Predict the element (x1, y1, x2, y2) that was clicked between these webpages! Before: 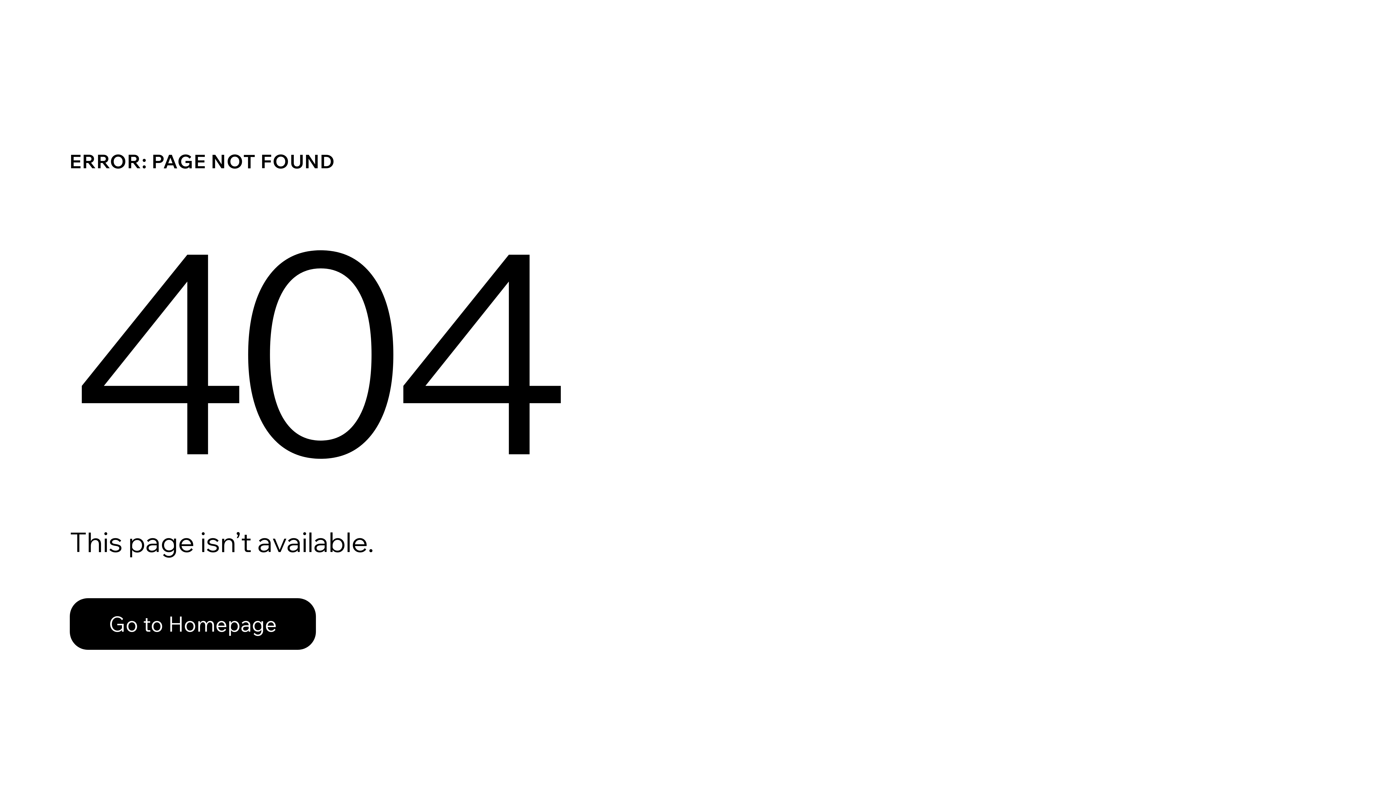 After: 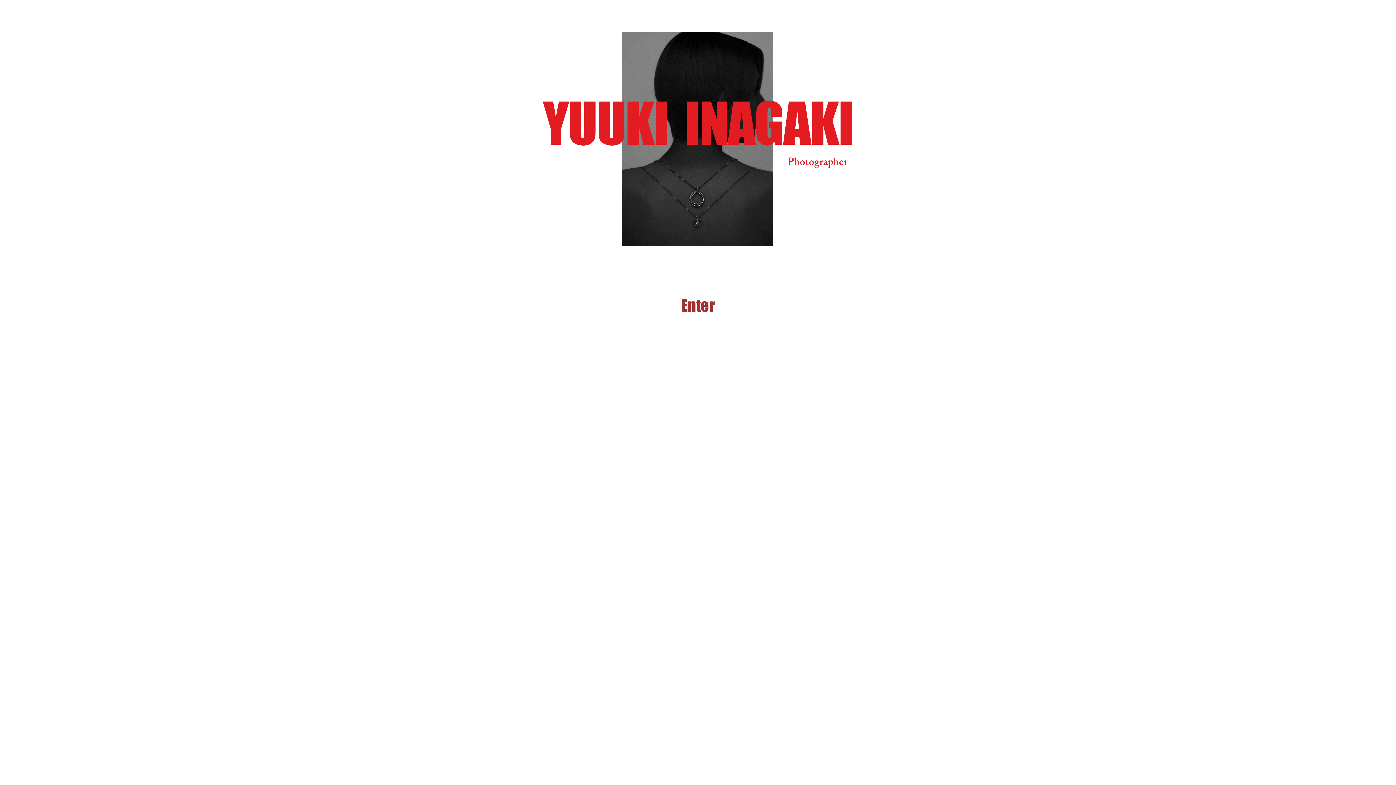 Action: bbox: (69, 598, 316, 650) label: Go to Homepage